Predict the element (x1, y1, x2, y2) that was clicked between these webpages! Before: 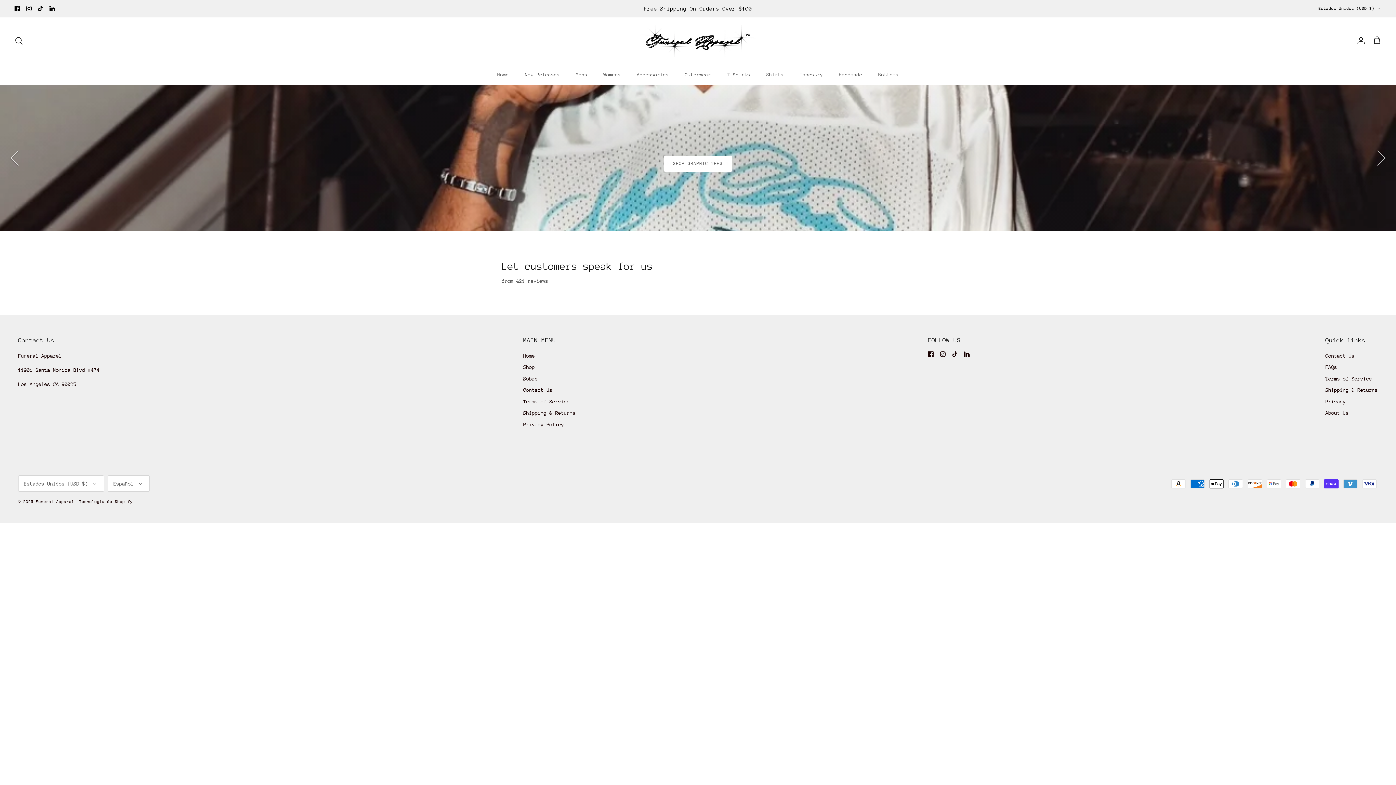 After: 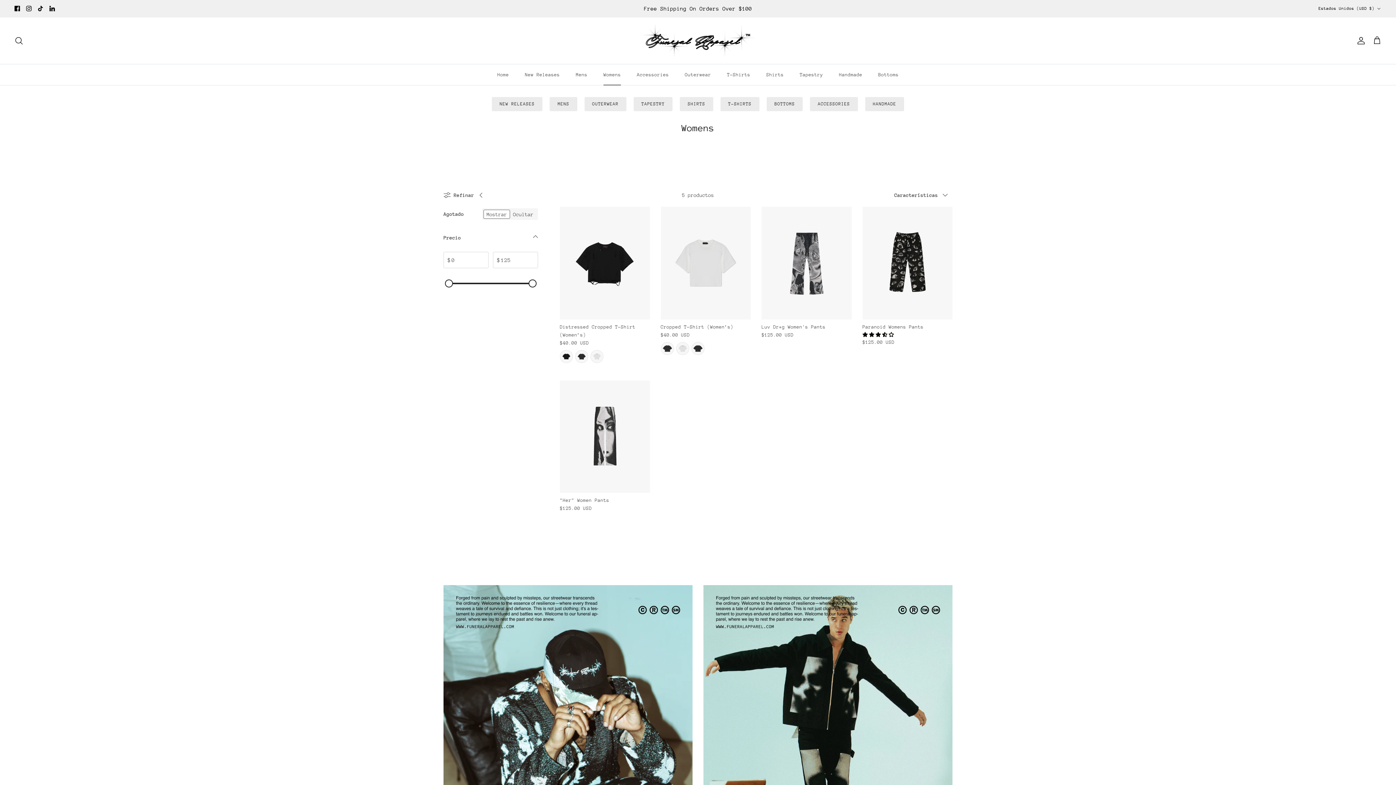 Action: bbox: (597, 64, 627, 85) label: Womens